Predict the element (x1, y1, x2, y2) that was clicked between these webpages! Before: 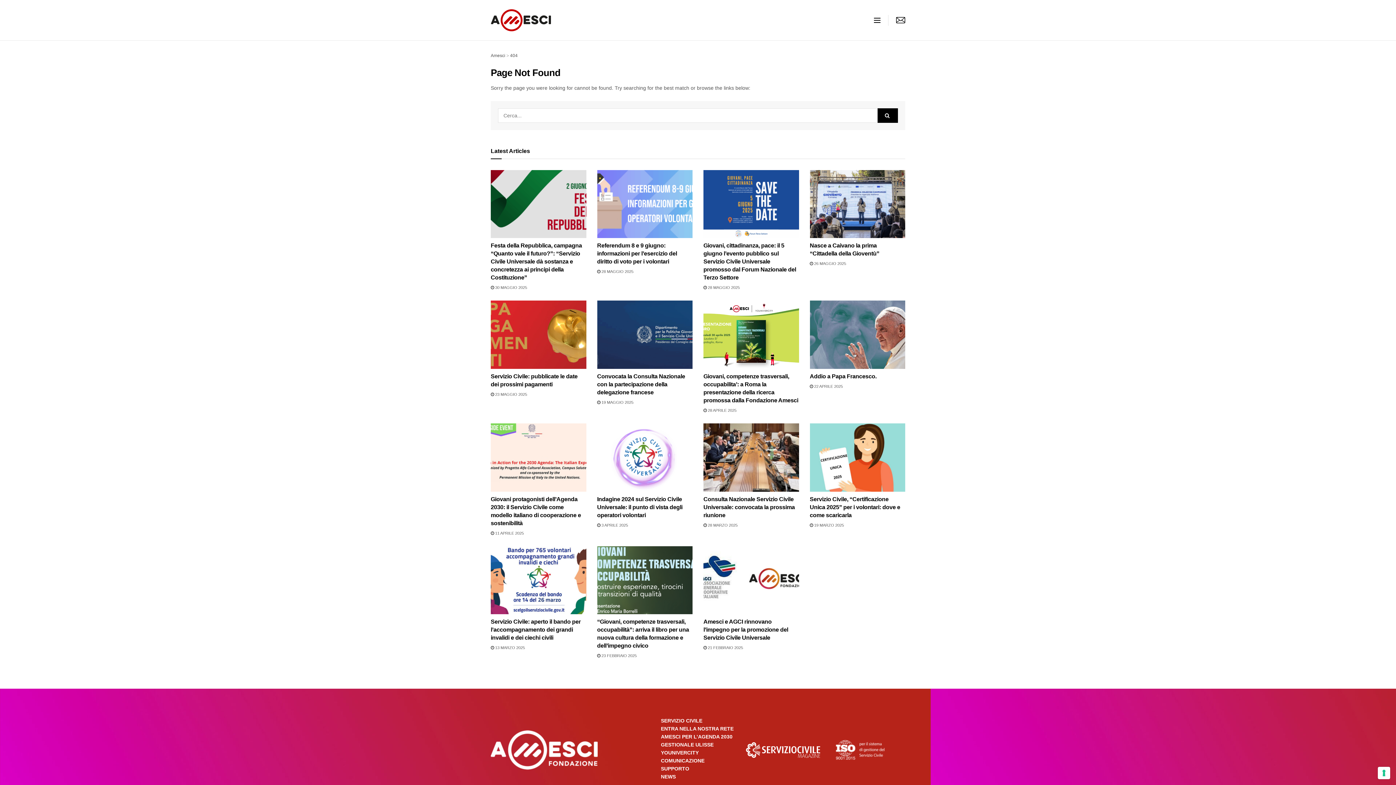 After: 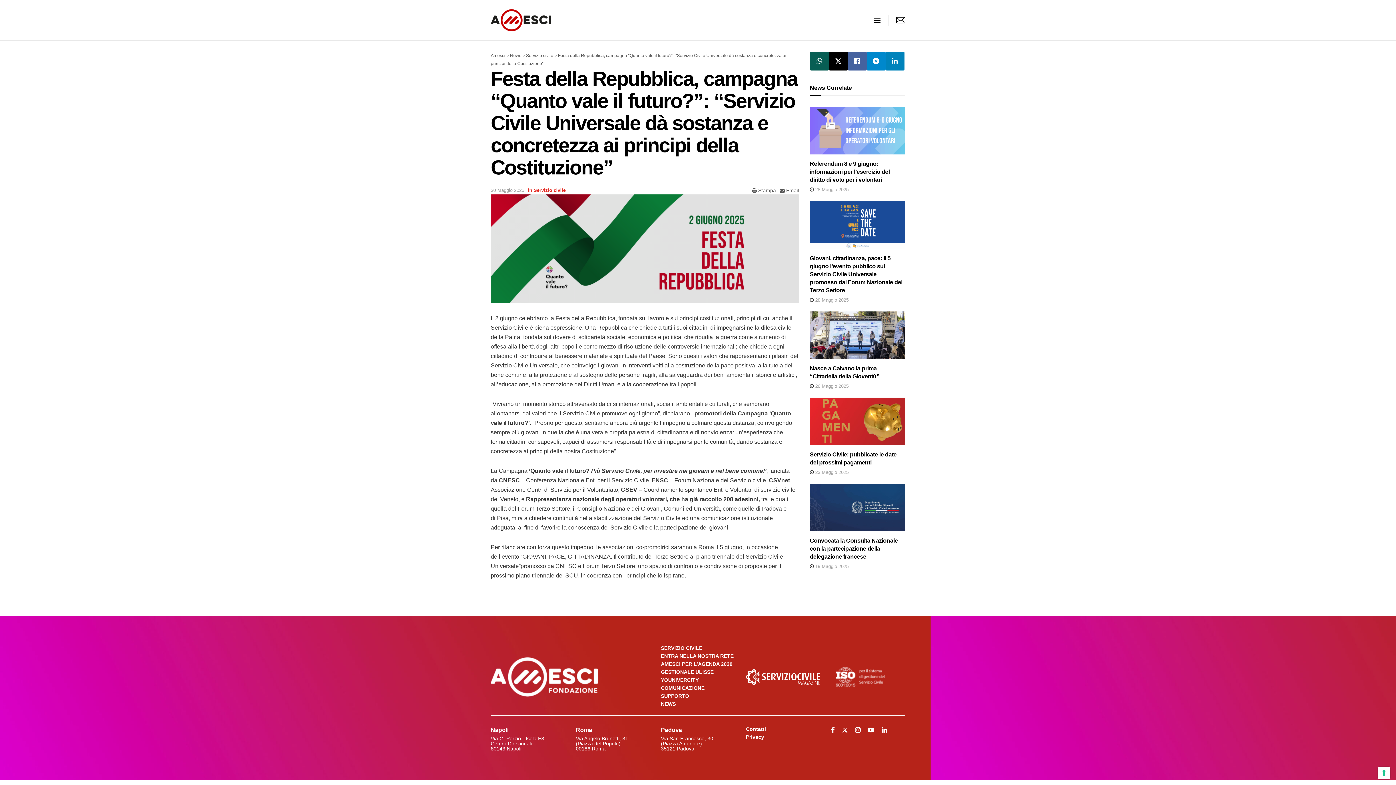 Action: label: Festa della Repubblica, campagna “Quanto vale il futuro?”: “Servizio Civile Universale dà sostanza e concretezza ai principi della Costituzione” bbox: (490, 242, 582, 280)